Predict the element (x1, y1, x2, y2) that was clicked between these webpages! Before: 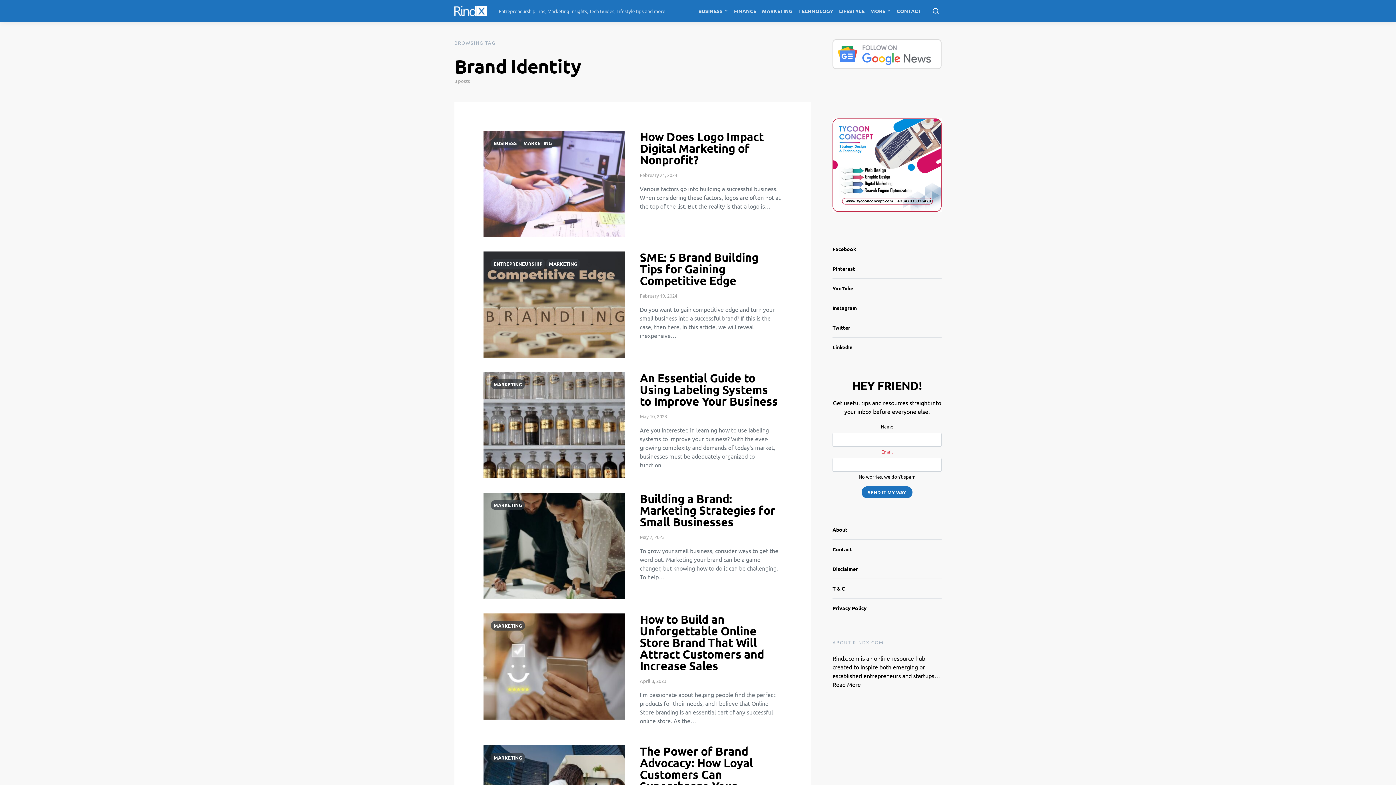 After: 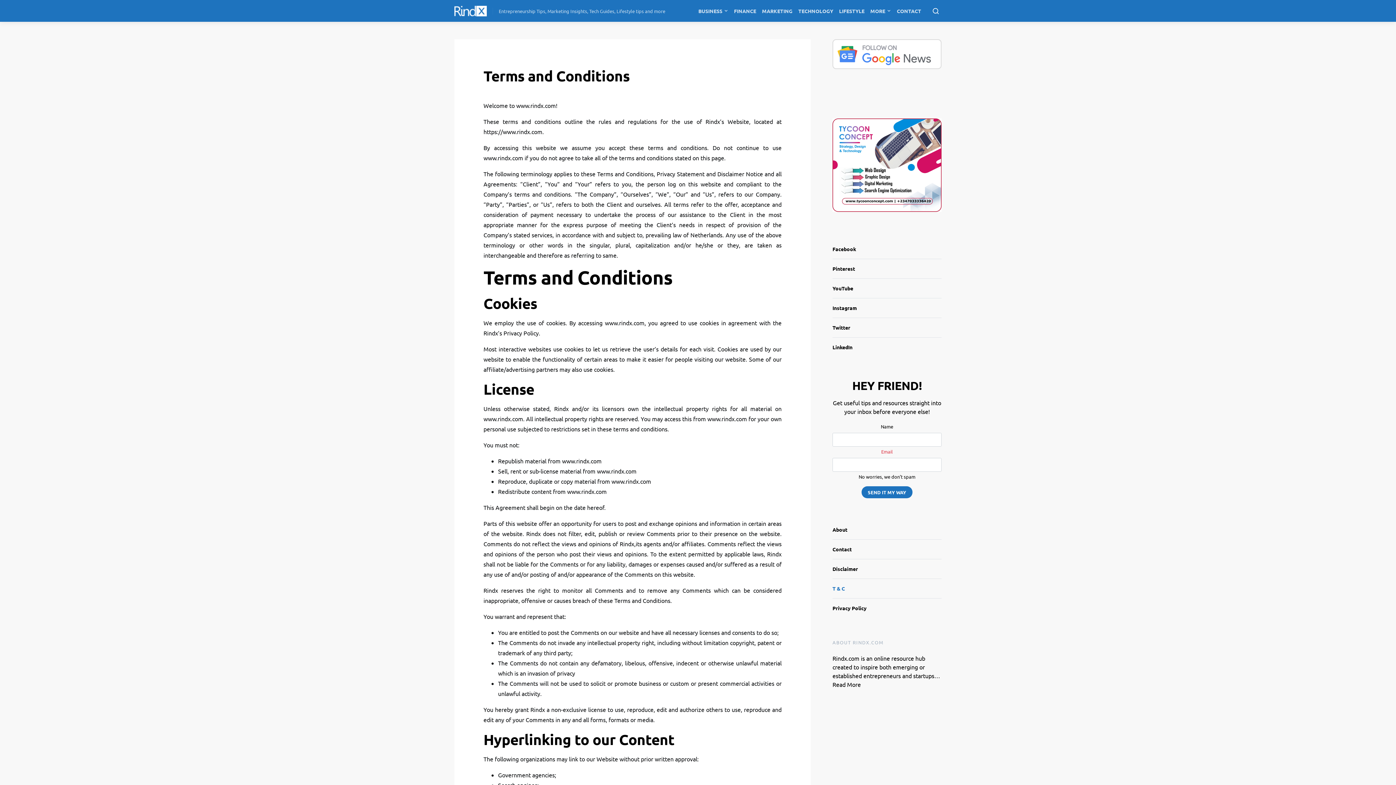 Action: bbox: (832, 579, 941, 598) label: T & C